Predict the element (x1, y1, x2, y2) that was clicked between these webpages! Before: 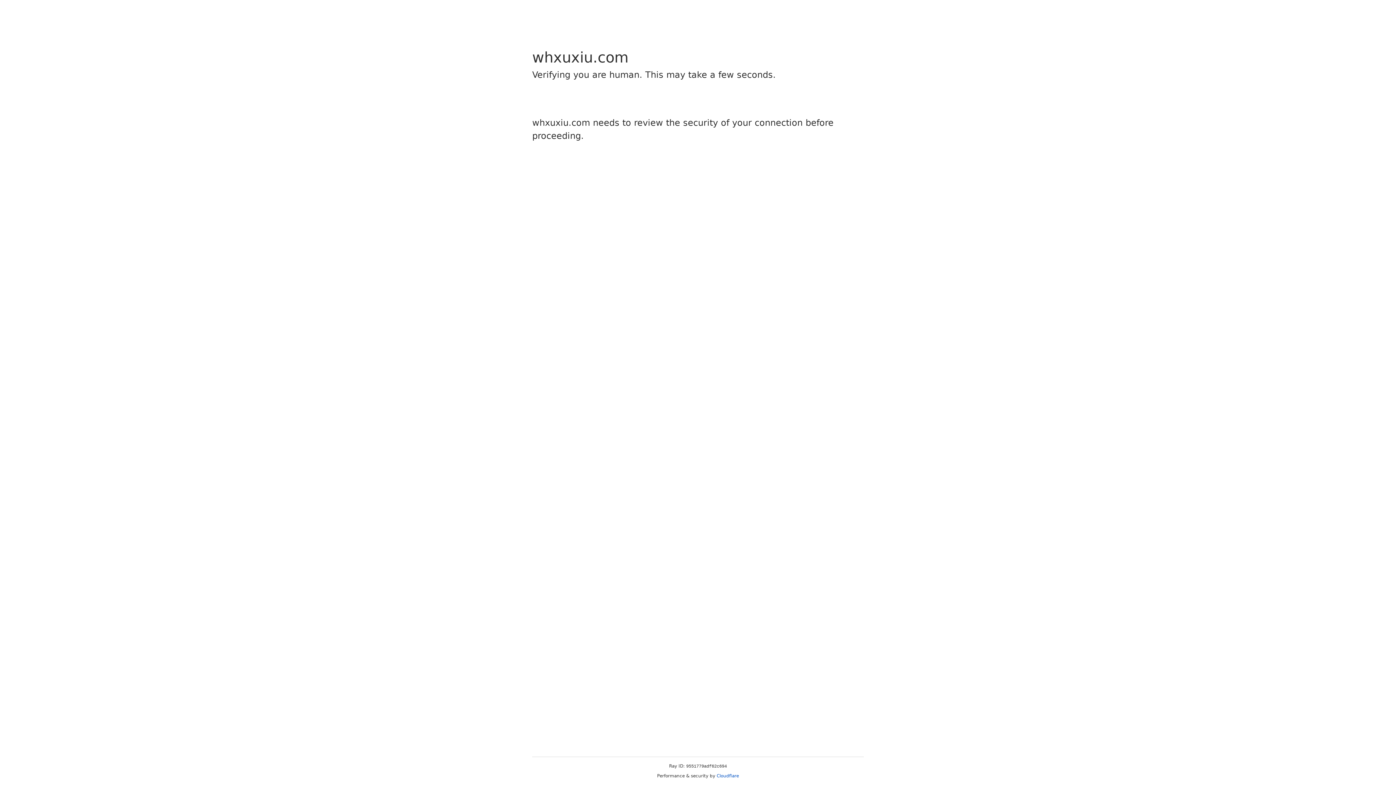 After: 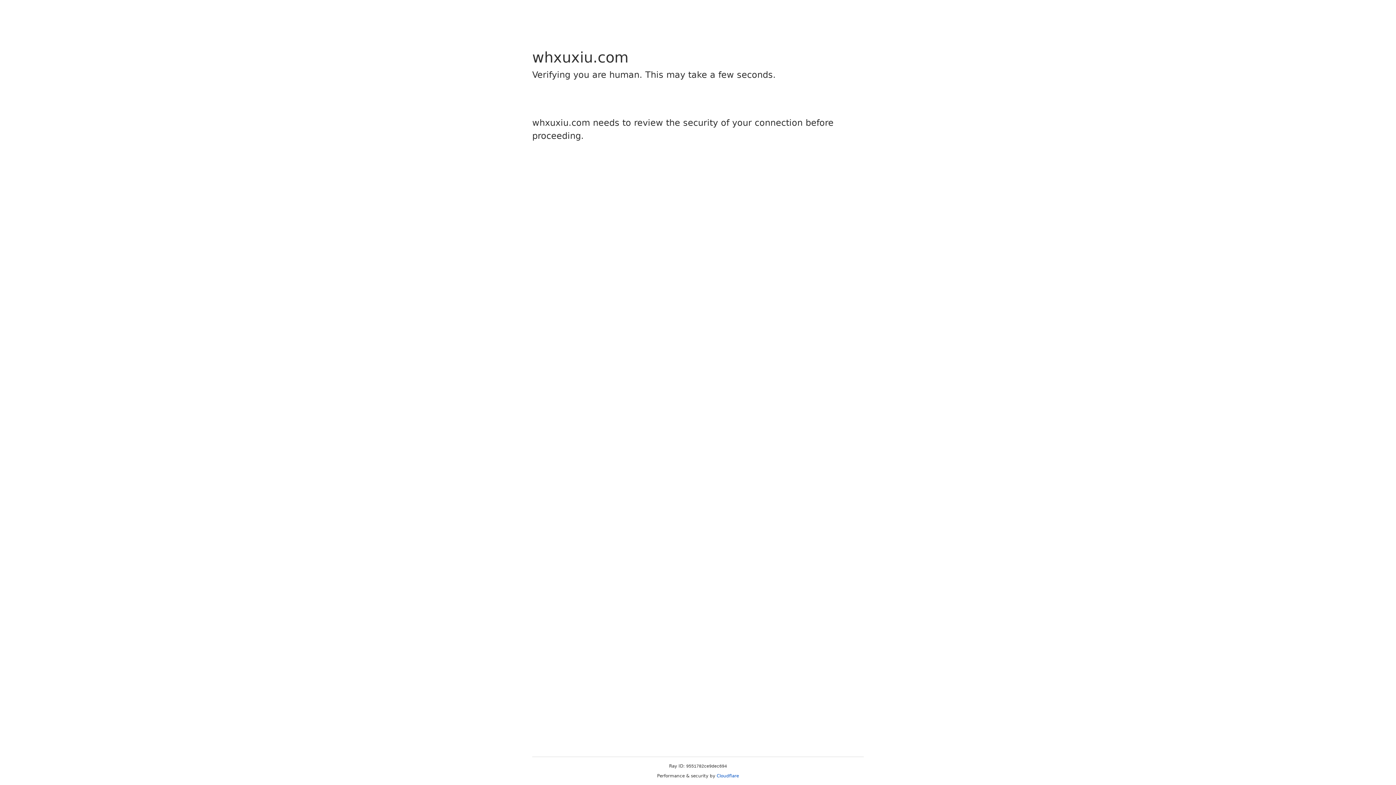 Action: label: Cloudflare bbox: (716, 773, 739, 778)